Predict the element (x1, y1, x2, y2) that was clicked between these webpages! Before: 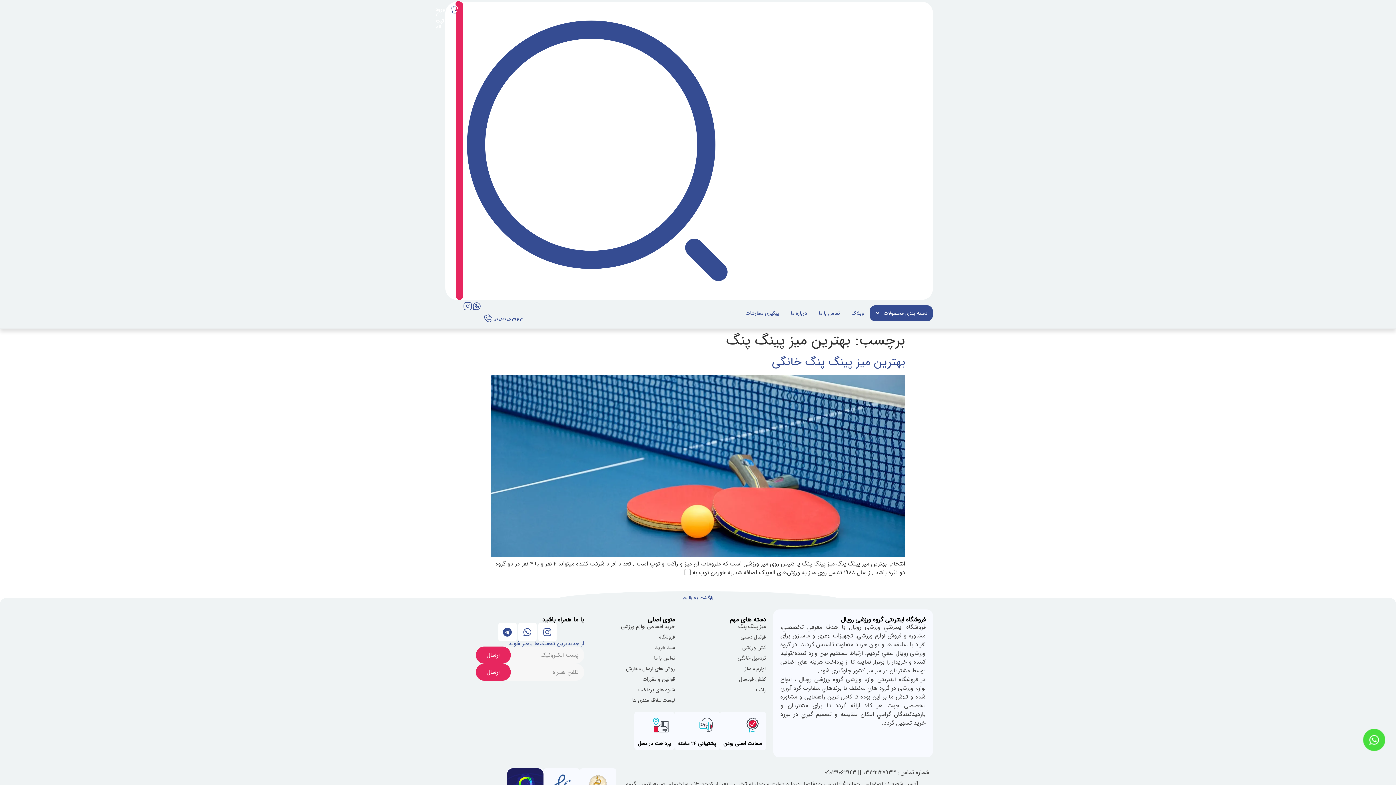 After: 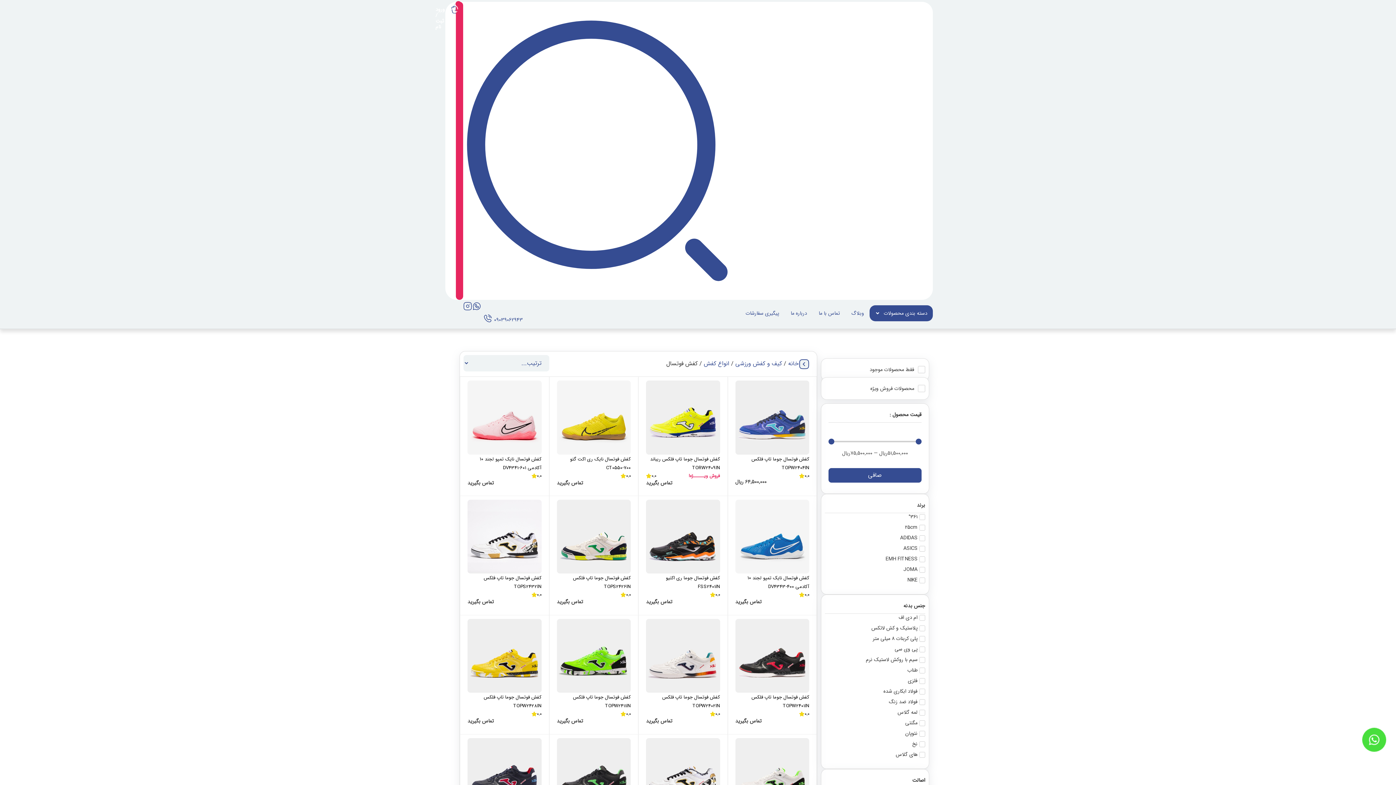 Action: label: کفش فوتسال bbox: (682, 676, 766, 683)